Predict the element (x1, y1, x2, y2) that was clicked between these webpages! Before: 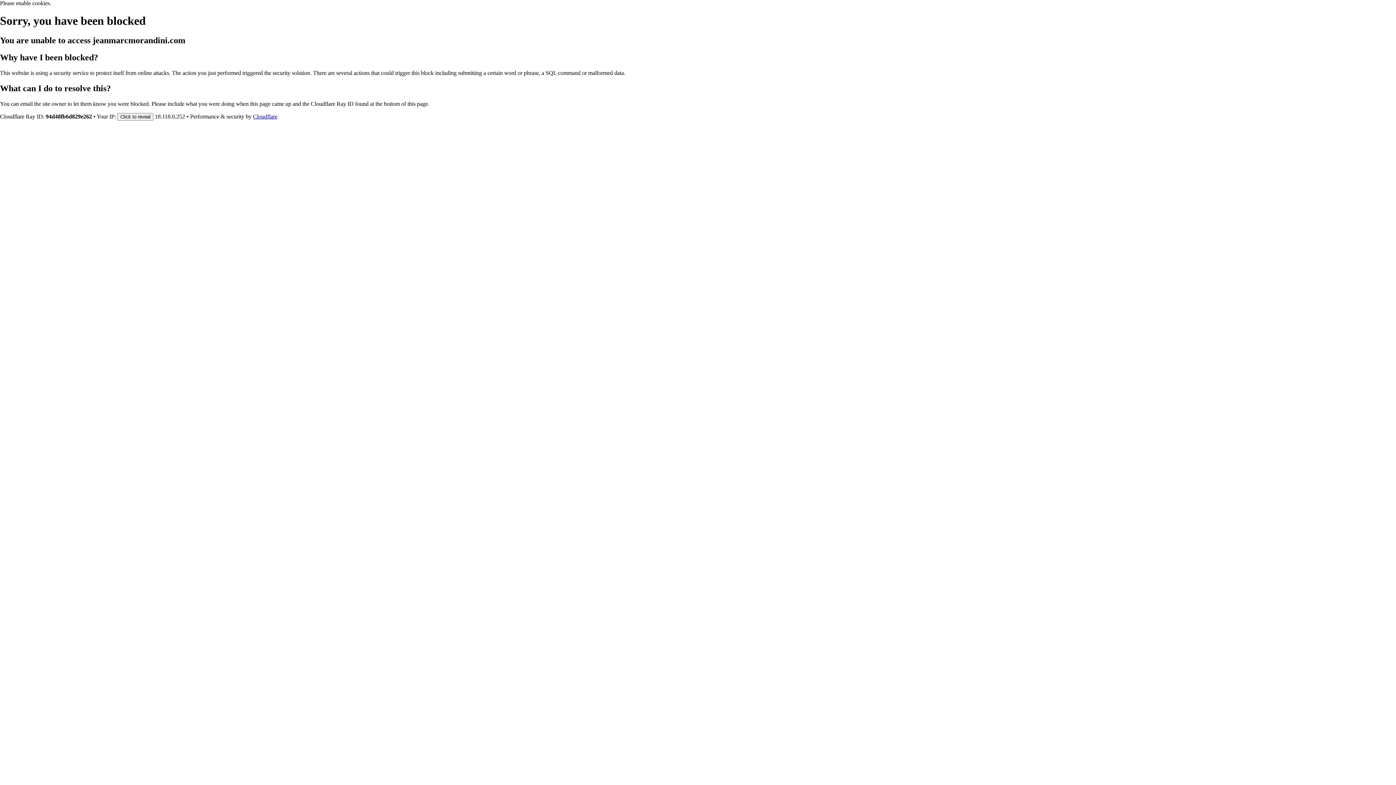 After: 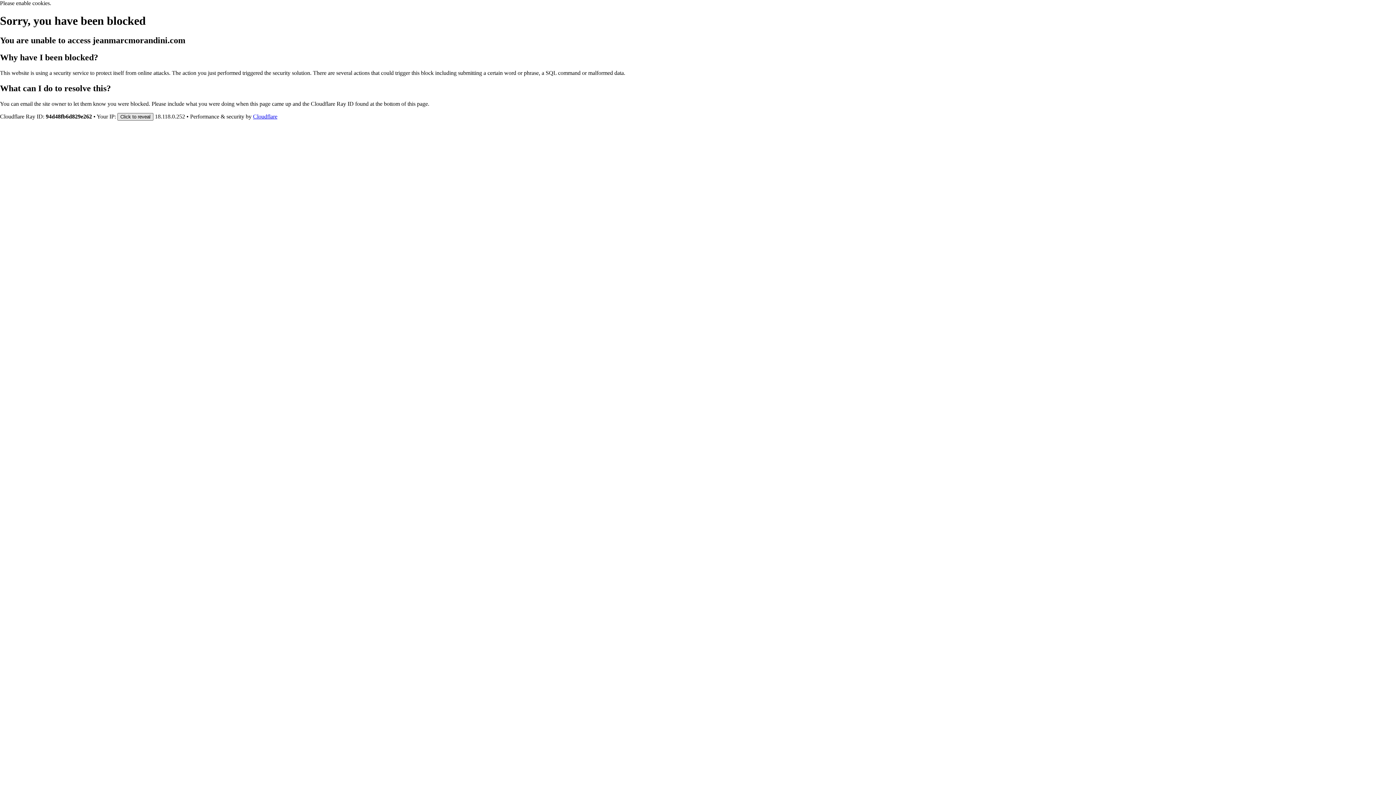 Action: bbox: (117, 112, 153, 120) label: Click to reveal